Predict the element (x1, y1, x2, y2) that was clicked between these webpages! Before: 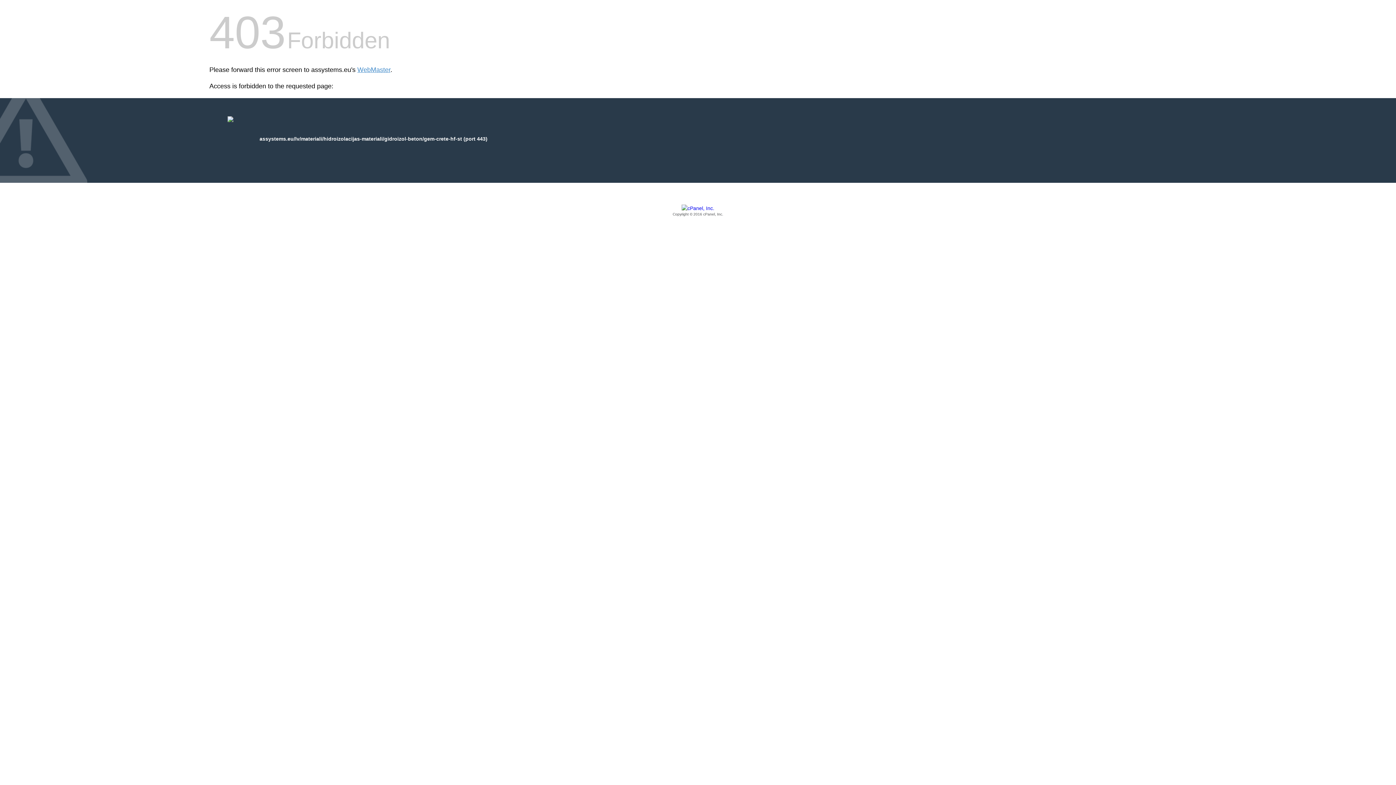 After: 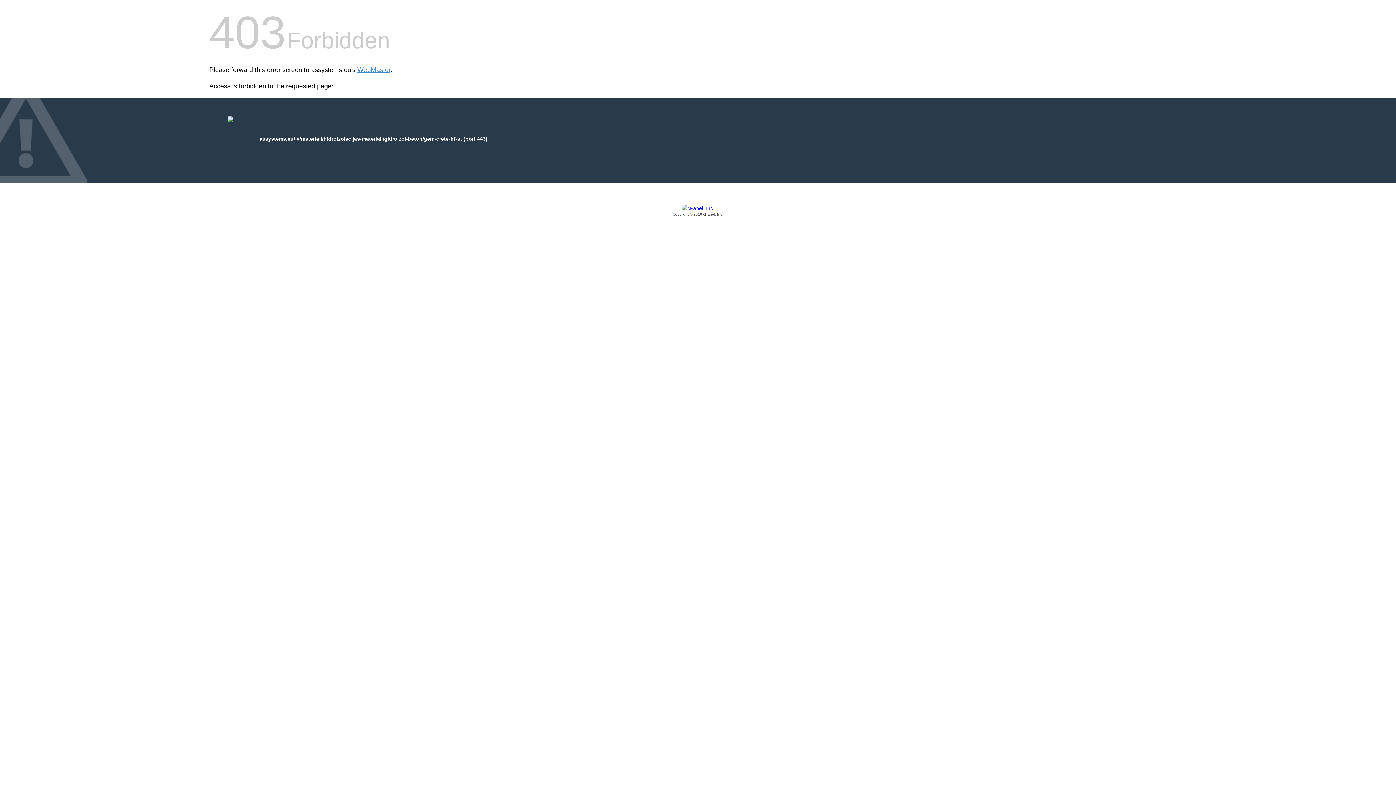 Action: label: Copyright © 2016 cPanel, Inc. bbox: (209, 205, 1186, 217)